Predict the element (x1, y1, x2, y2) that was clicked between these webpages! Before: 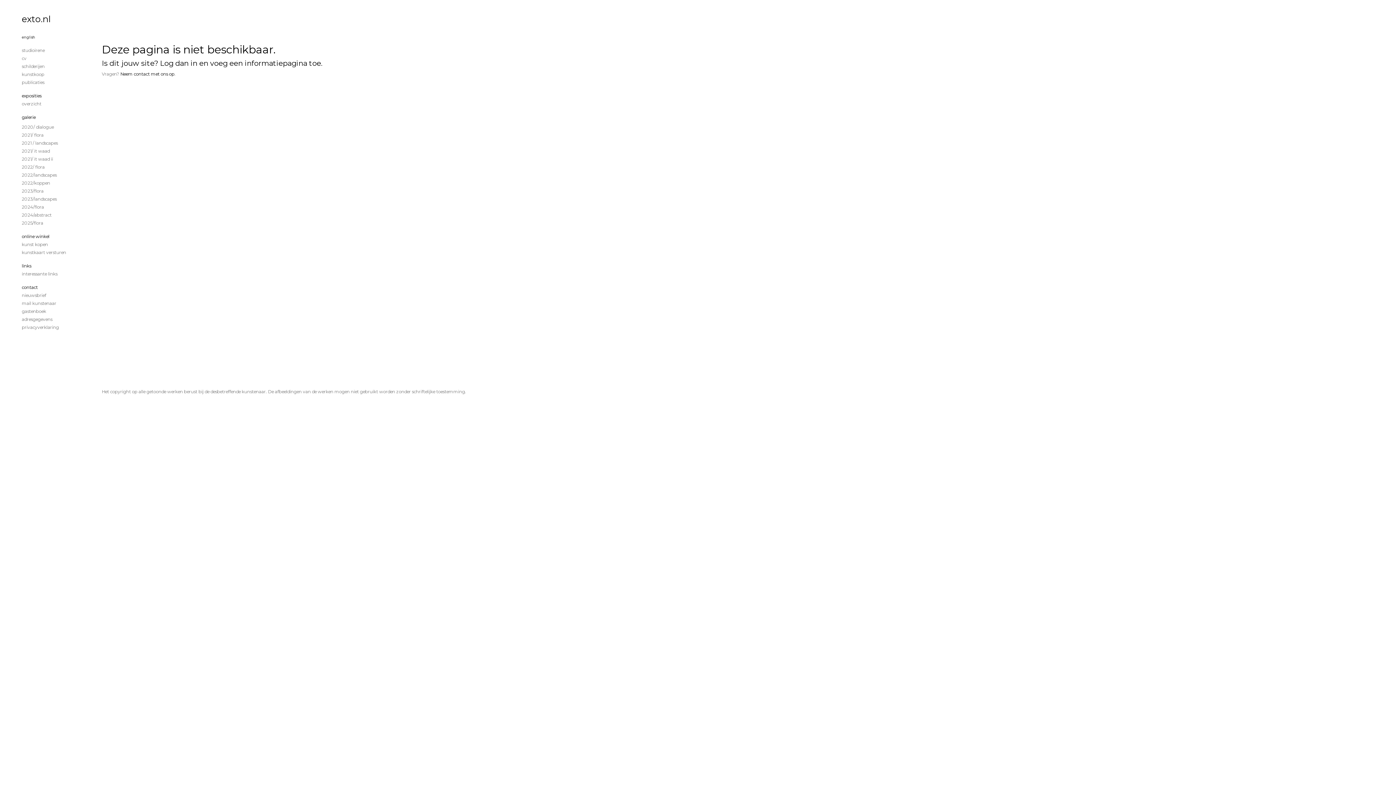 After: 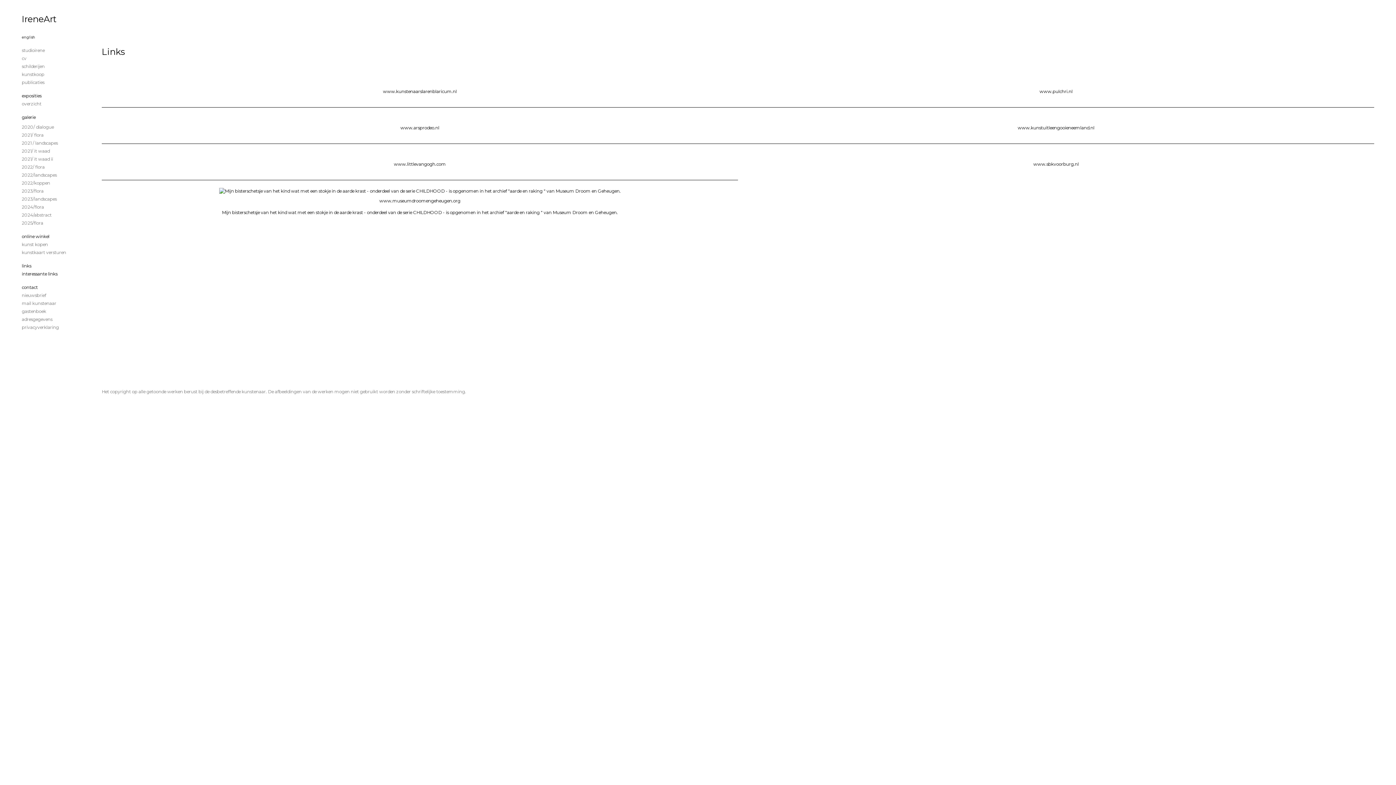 Action: bbox: (21, 262, 80, 269) label: links